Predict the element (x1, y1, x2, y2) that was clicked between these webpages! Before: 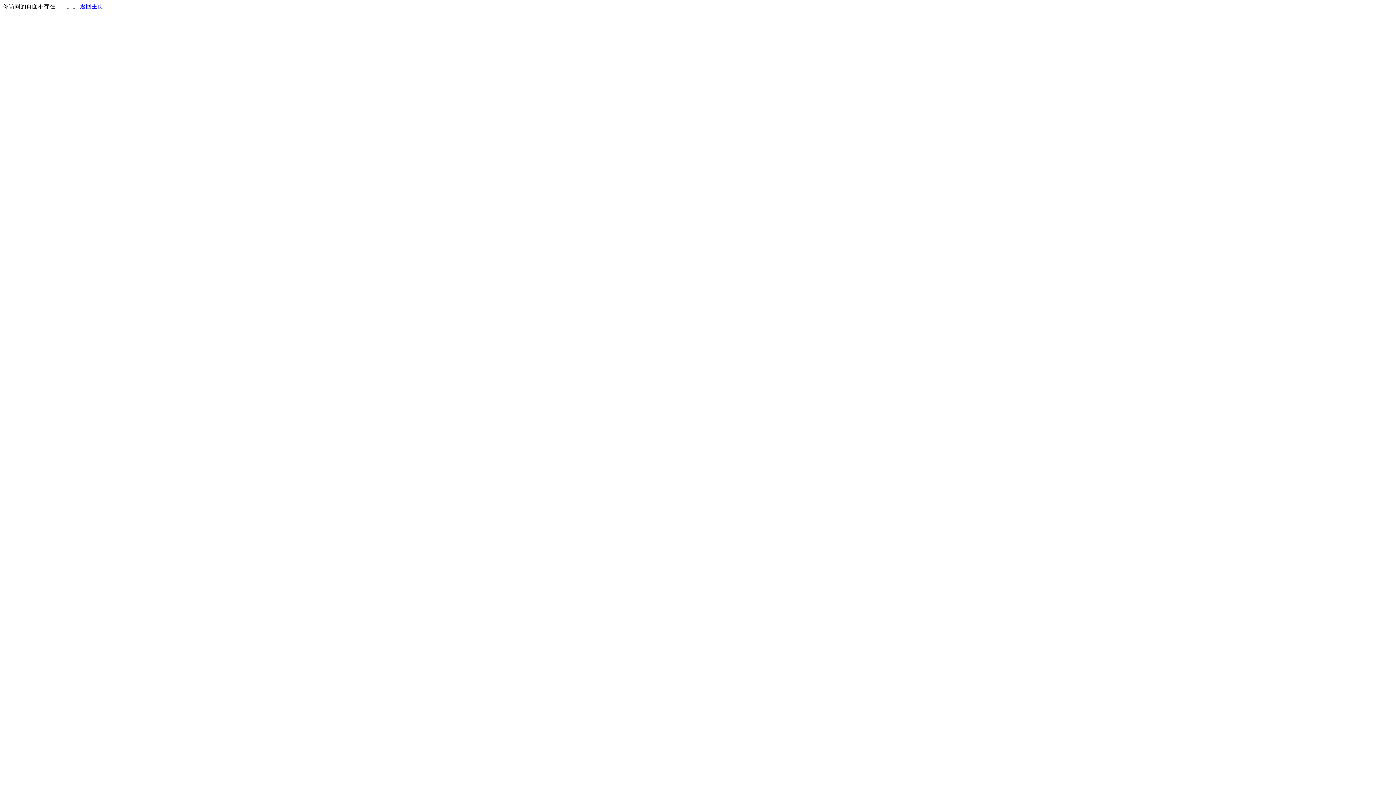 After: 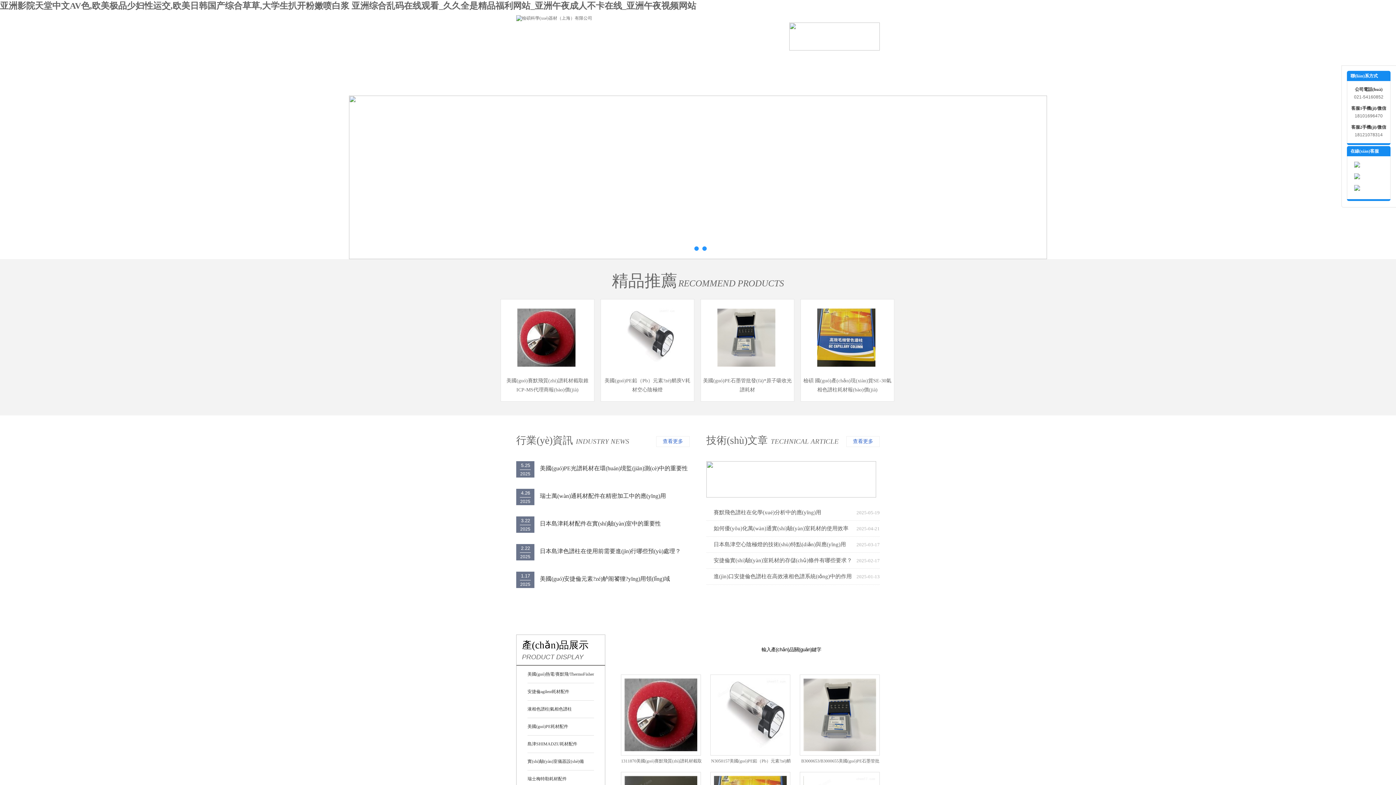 Action: bbox: (80, 3, 103, 9) label: 返回主页